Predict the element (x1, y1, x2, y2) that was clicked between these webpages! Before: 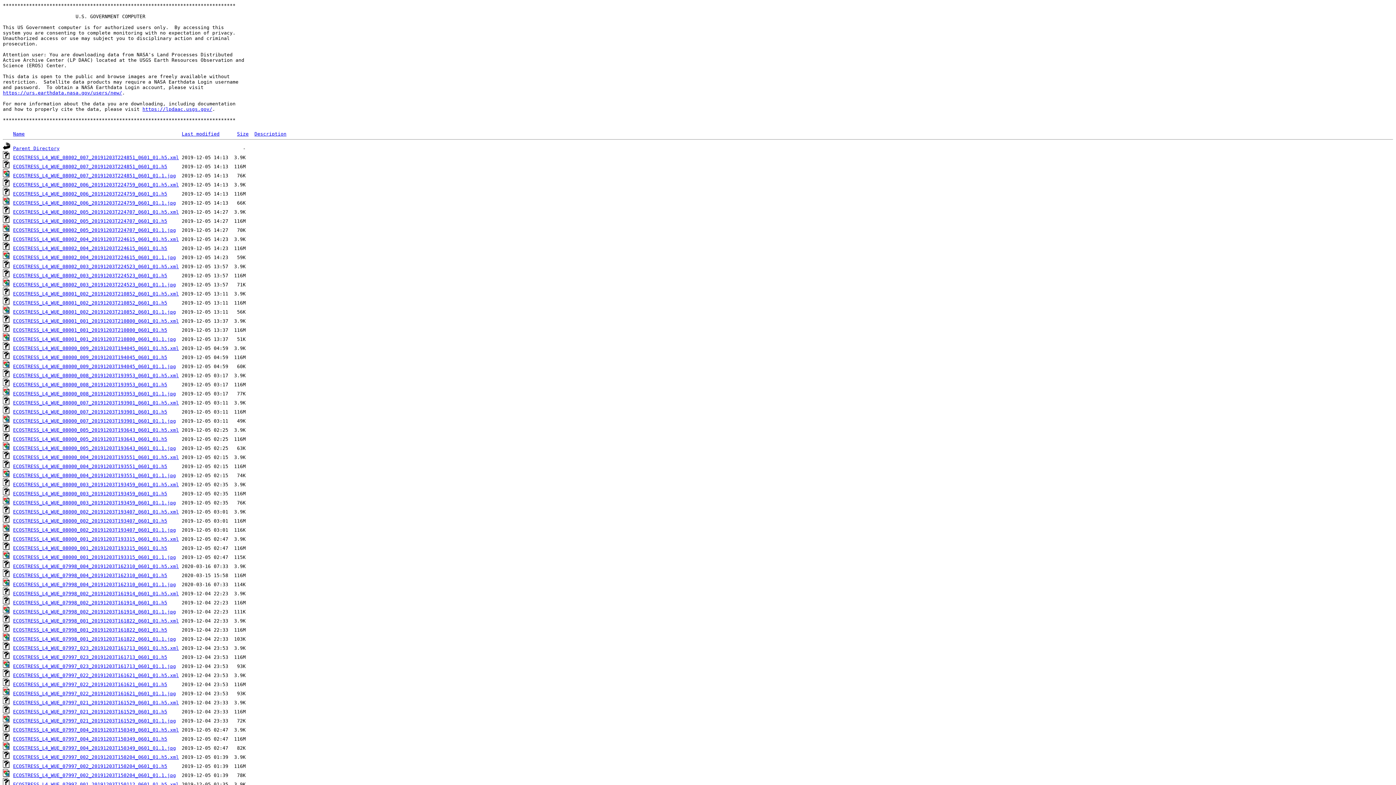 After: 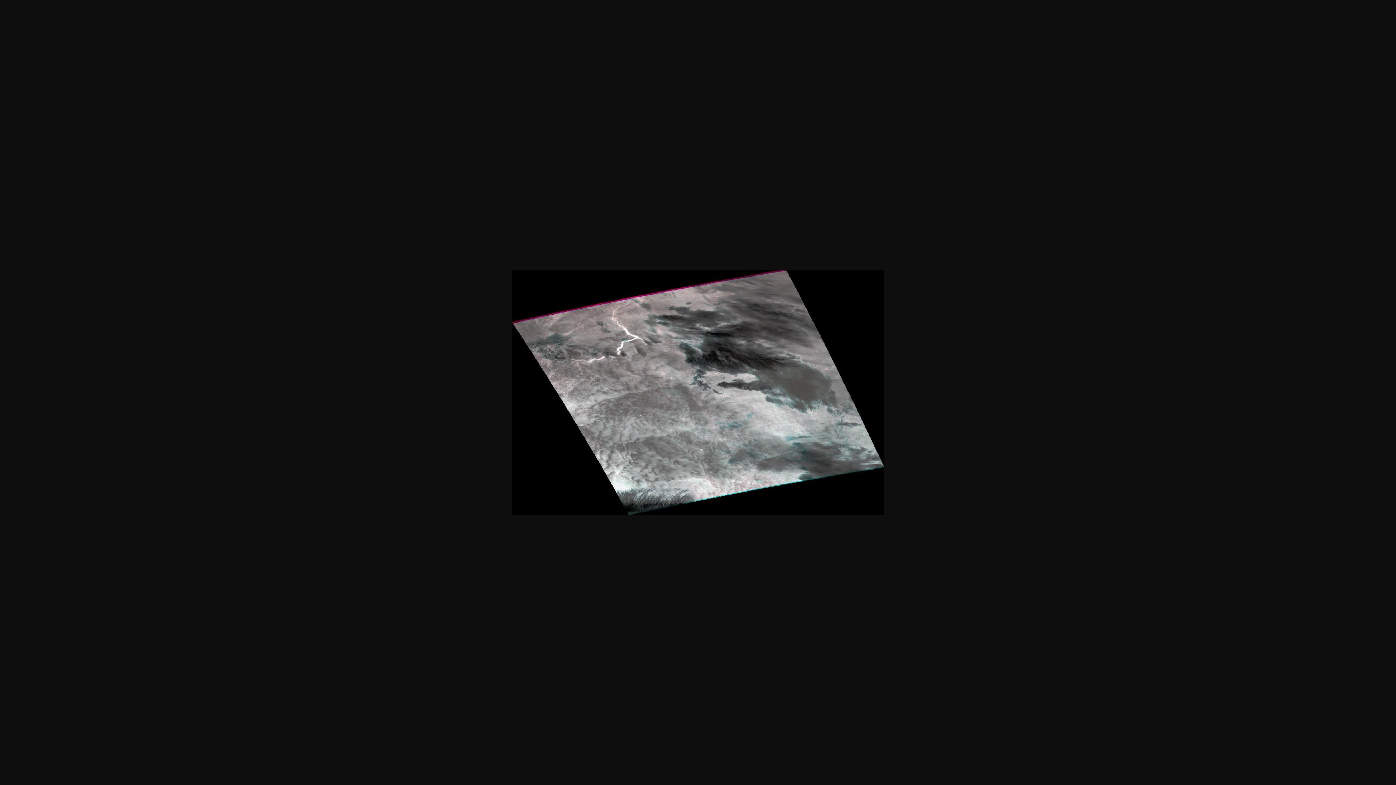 Action: bbox: (13, 173, 176, 178) label: ECOSTRESS_L4_WUE_08002_007_20191203T224851_0601_01.1.jpg